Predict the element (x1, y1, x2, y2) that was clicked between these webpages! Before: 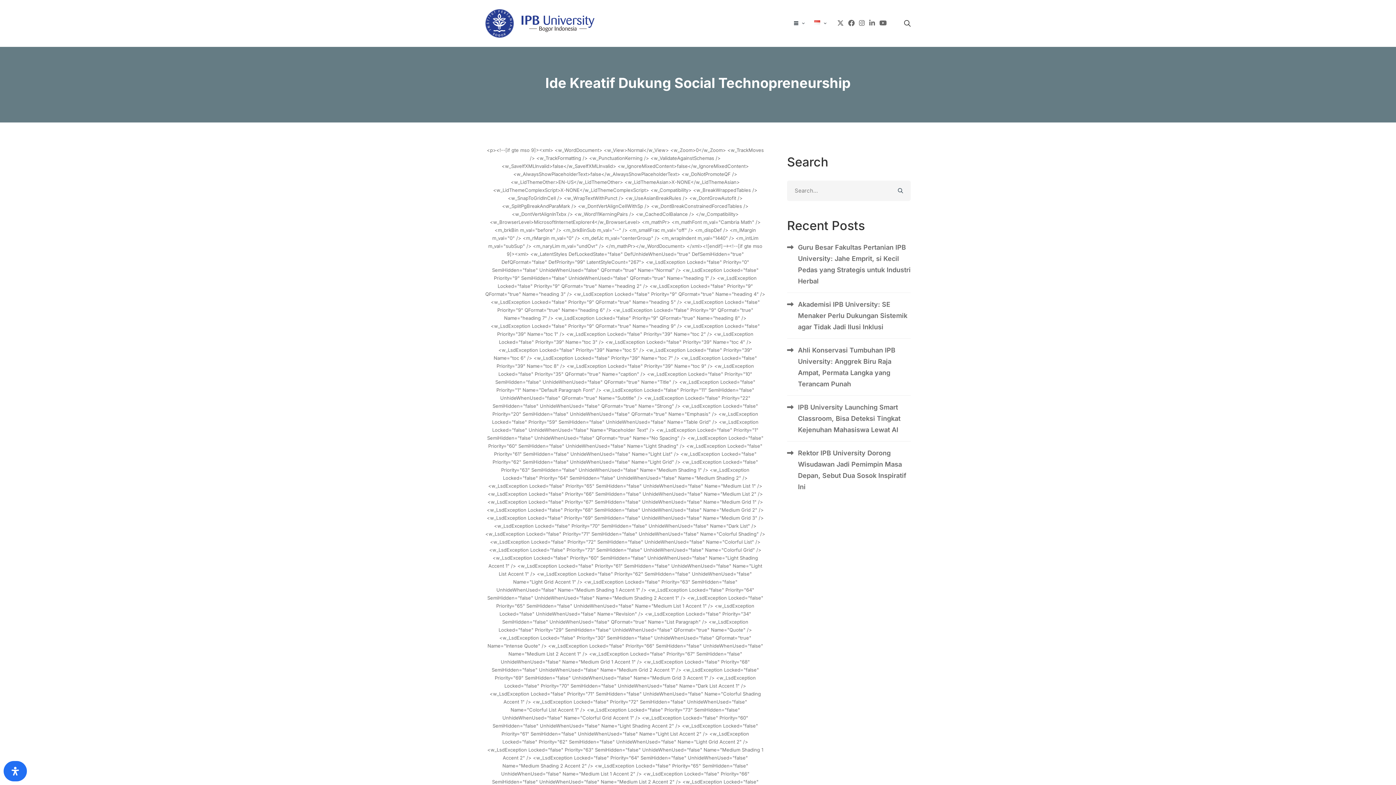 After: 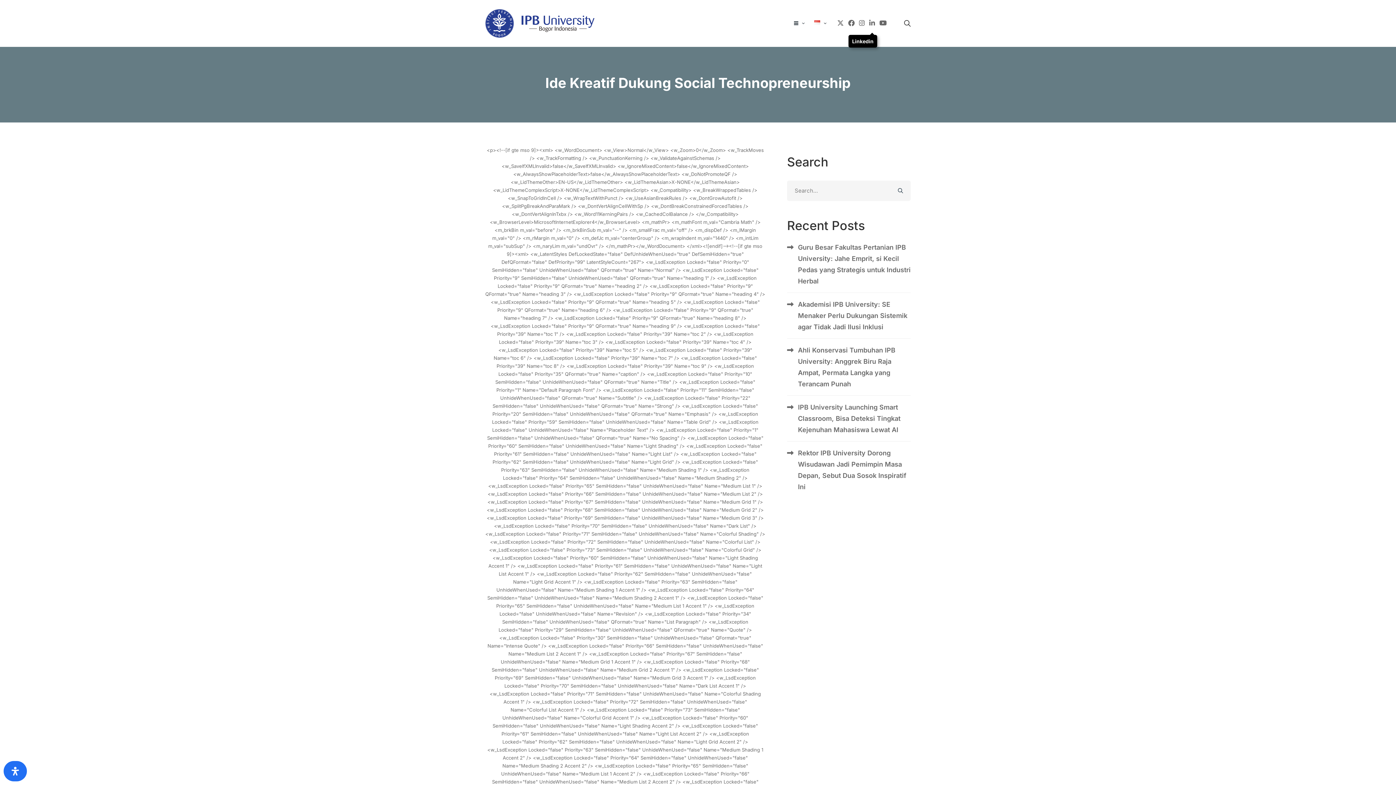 Action: label: Linkedin bbox: (868, 14, 876, 32)